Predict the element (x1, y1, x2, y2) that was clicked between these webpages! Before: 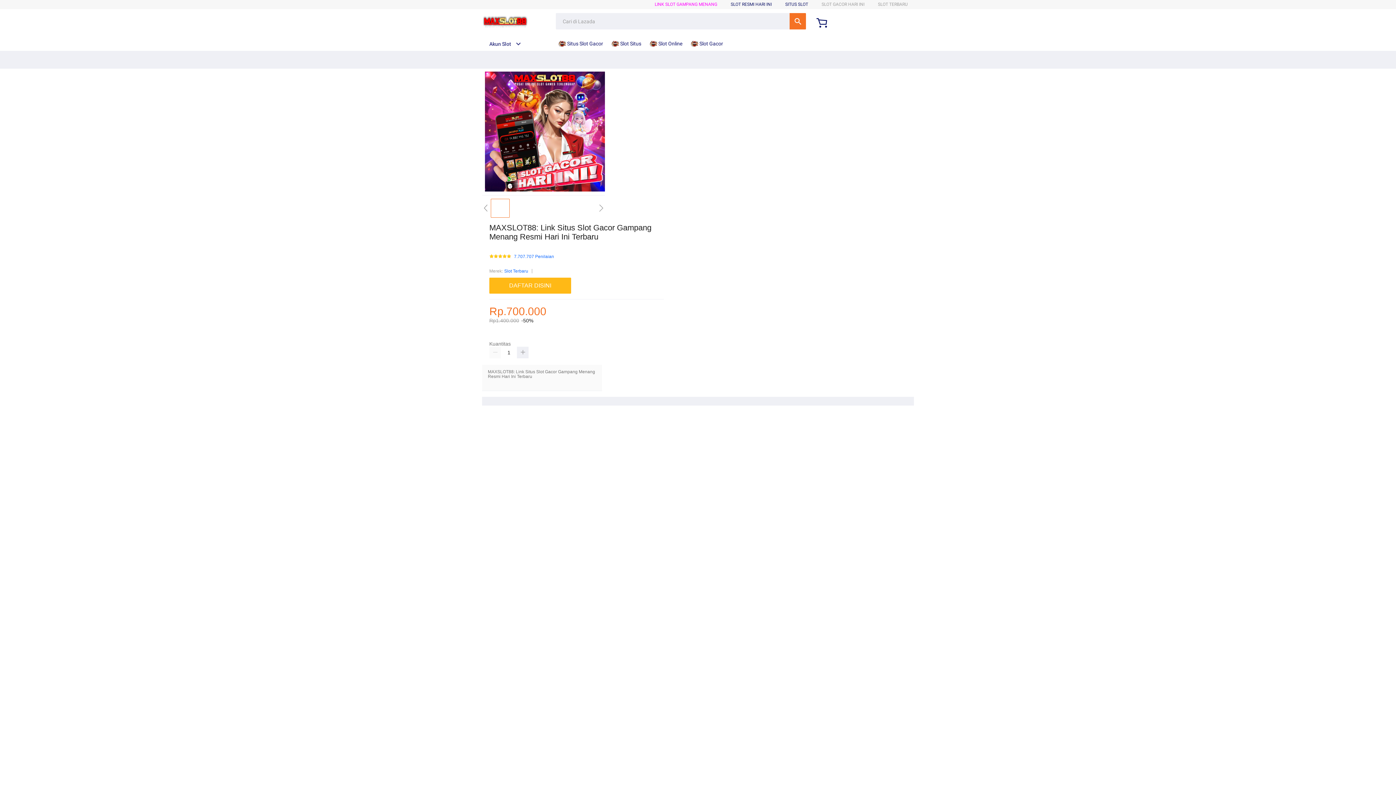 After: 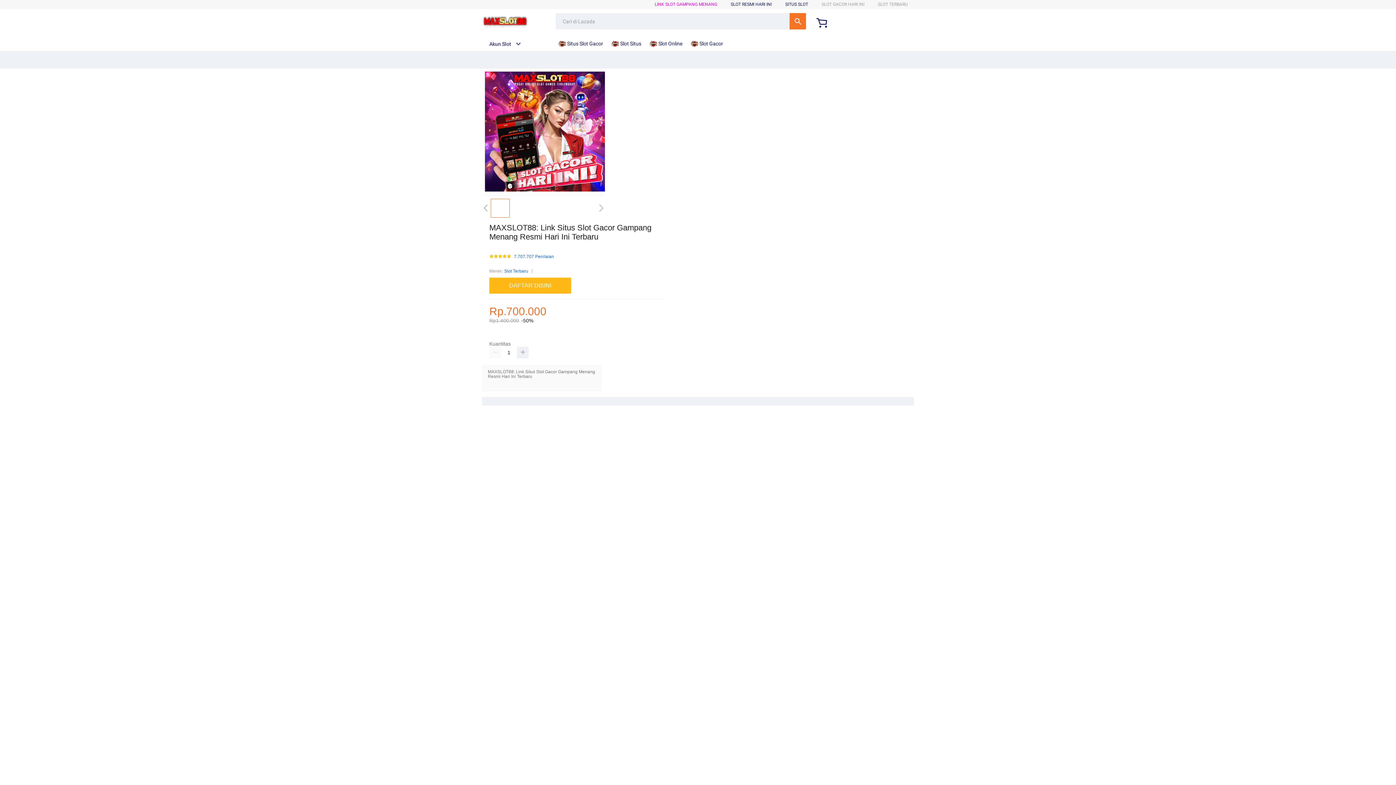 Action: label: Slot Terbaru bbox: (504, 267, 528, 275)